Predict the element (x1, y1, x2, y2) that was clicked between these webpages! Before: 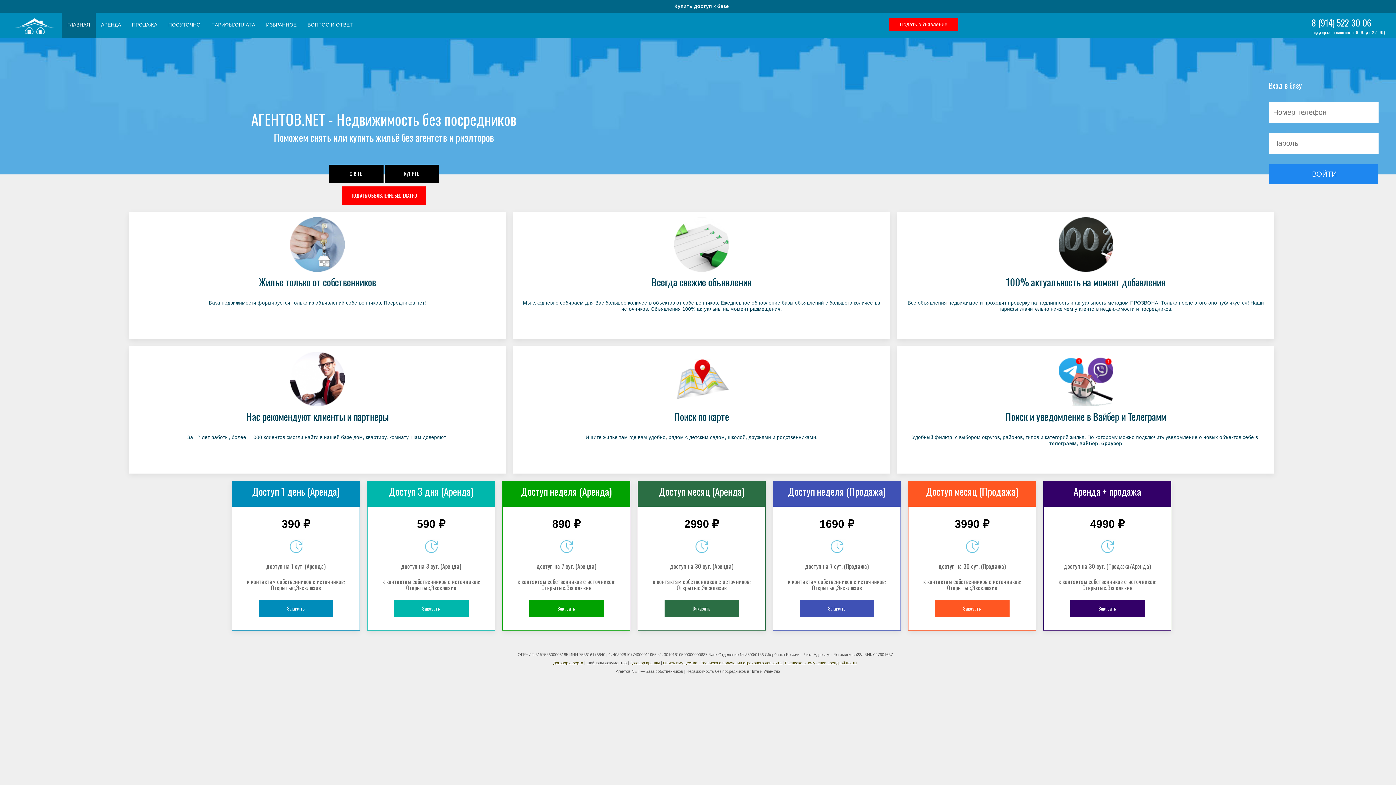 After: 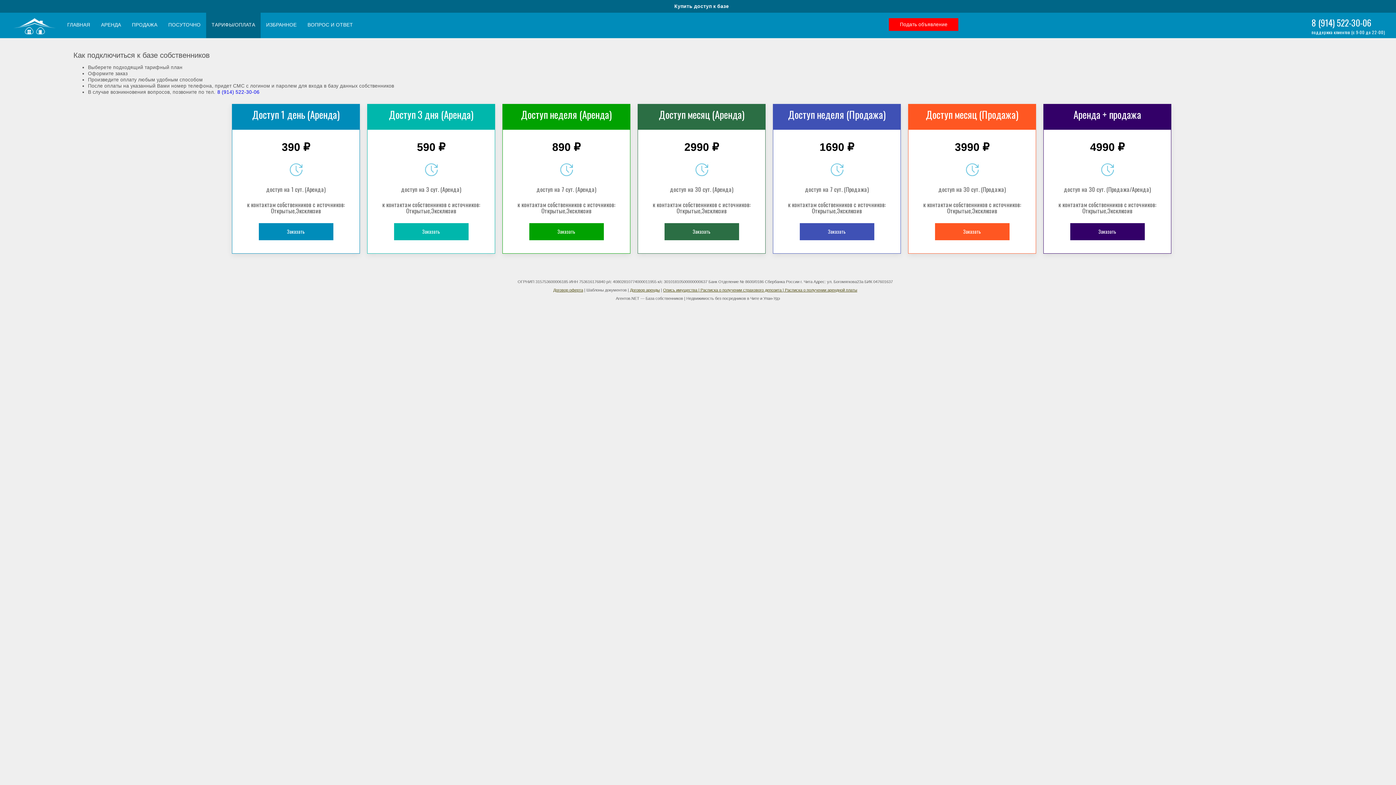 Action: label: ТАРИФЫ/ОПЛАТА bbox: (211, 14, 255, 35)